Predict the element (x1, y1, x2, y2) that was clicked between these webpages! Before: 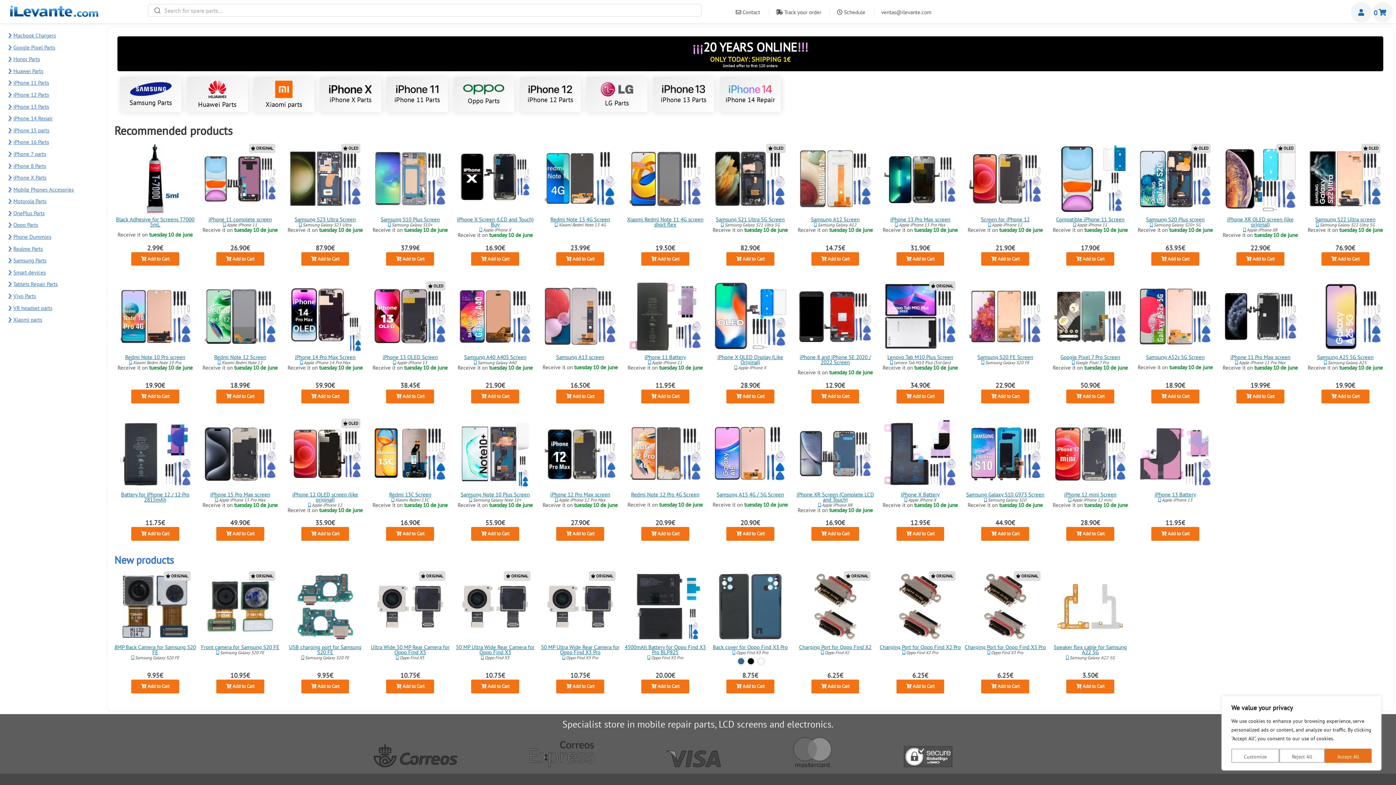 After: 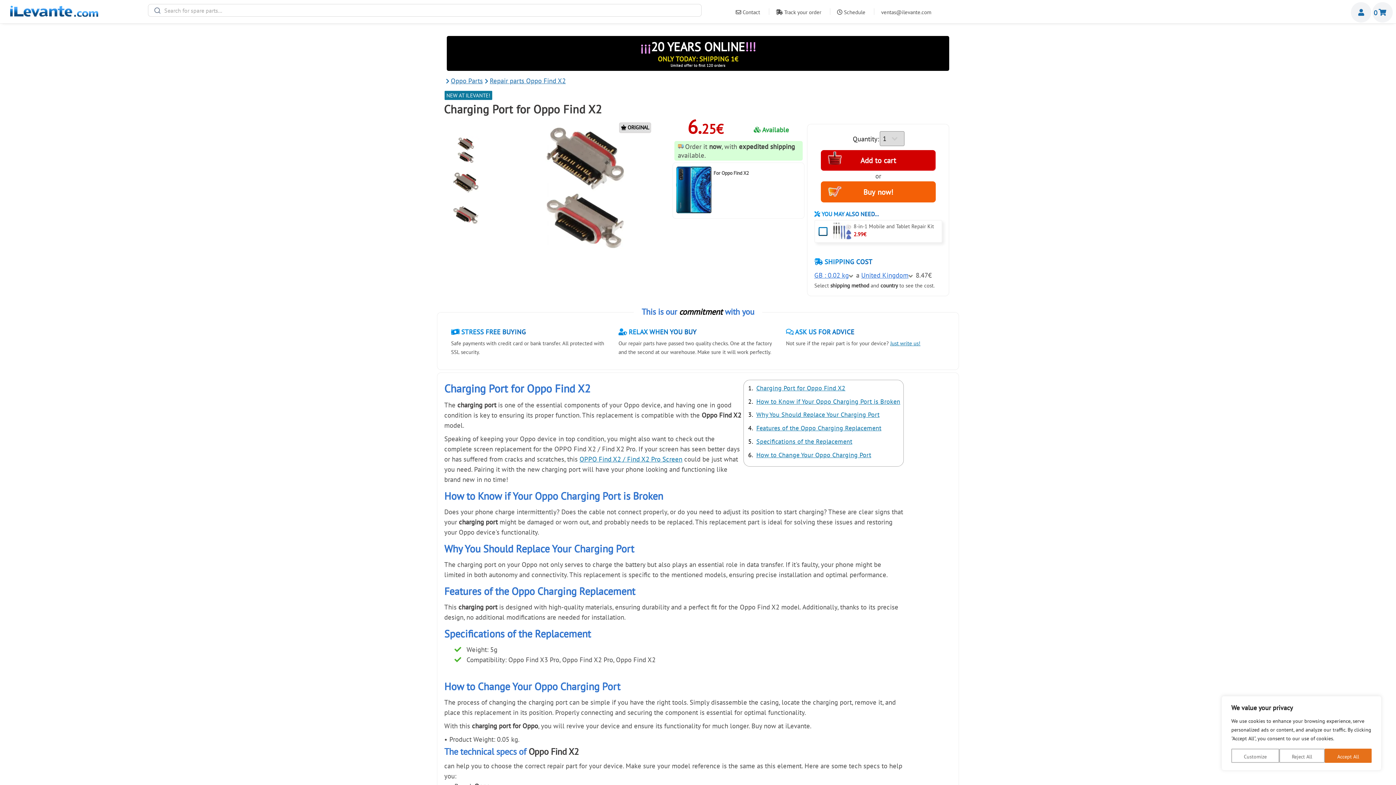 Action: bbox: (799, 644, 871, 650) label: Charging Port for Oppo Find X2